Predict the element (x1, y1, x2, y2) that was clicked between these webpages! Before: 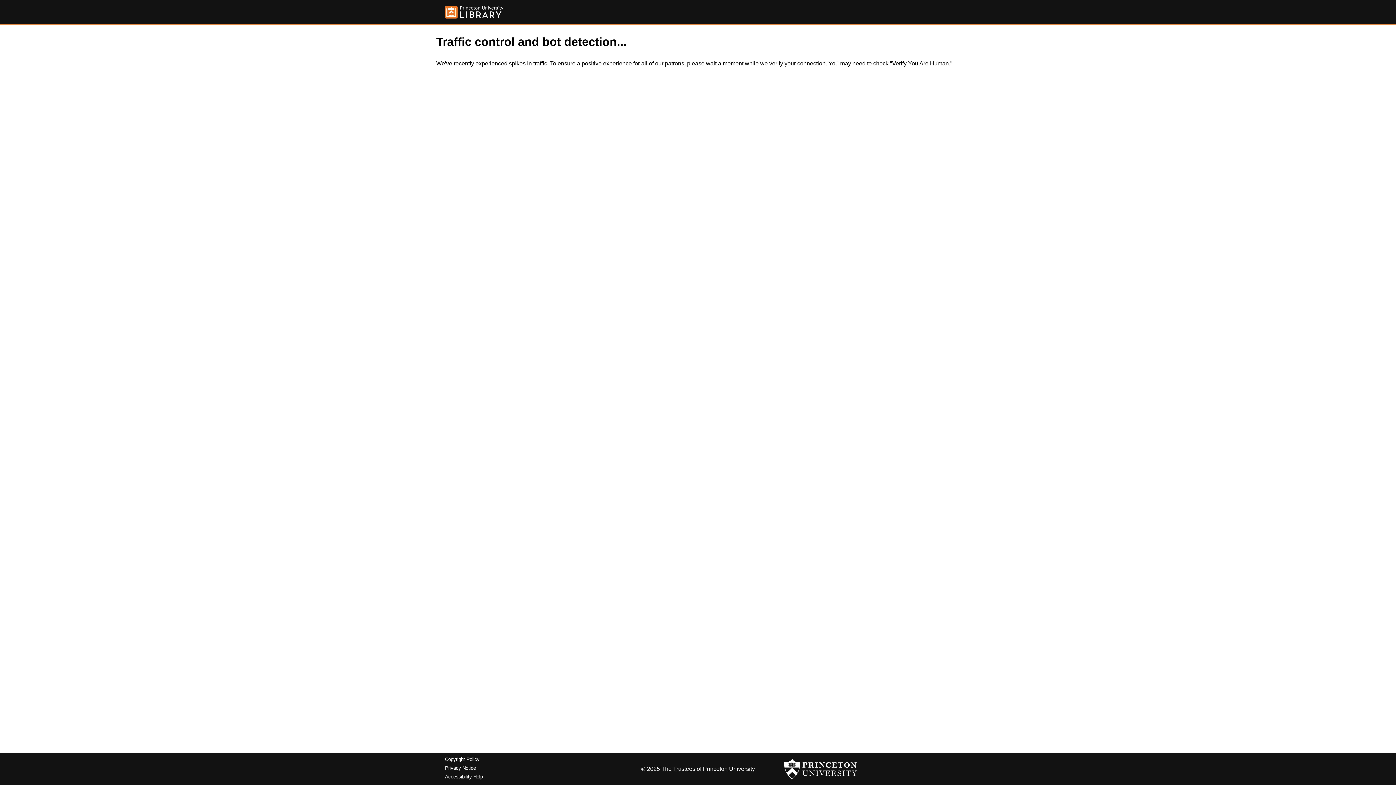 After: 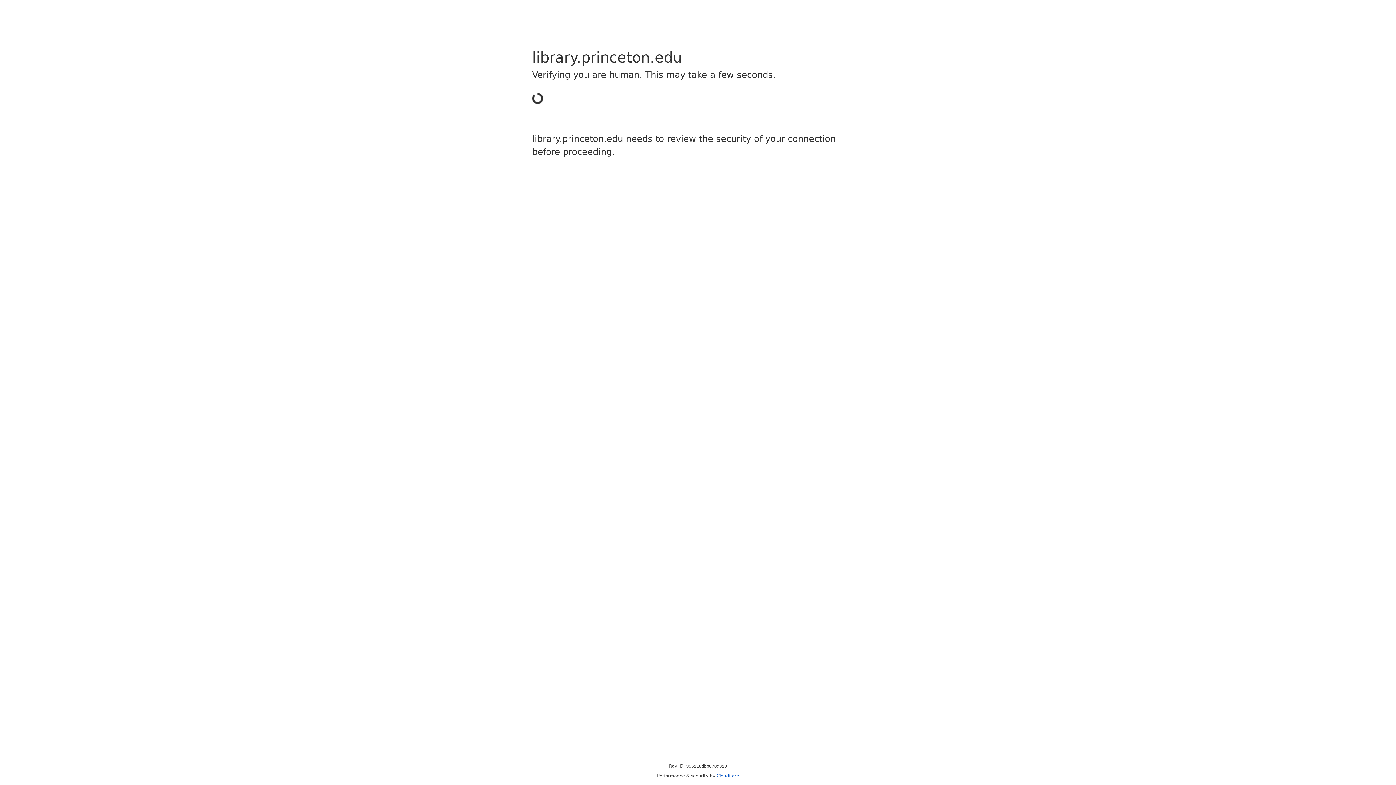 Action: bbox: (445, 5, 503, 18)